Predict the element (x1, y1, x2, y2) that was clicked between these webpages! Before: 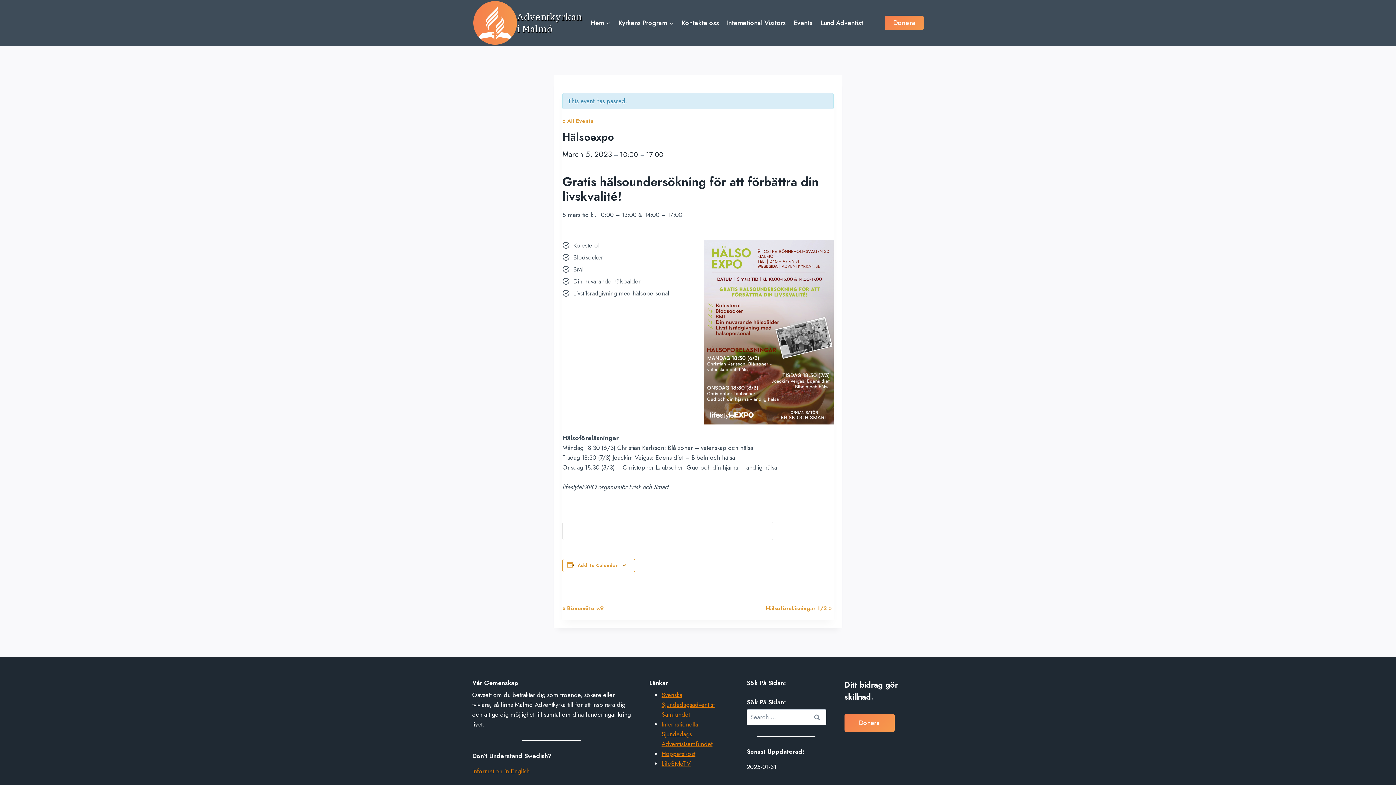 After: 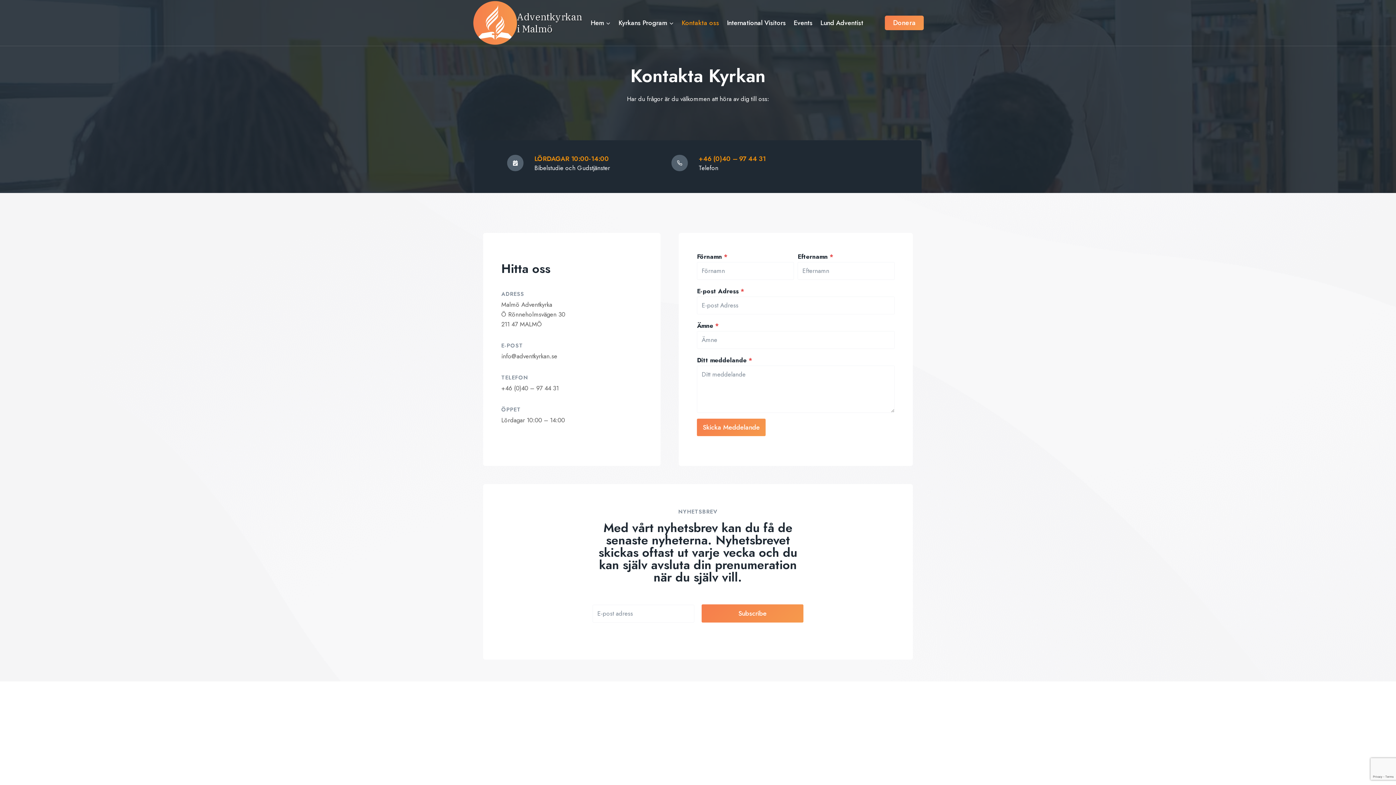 Action: label: Kontakta oss bbox: (677, 13, 723, 31)